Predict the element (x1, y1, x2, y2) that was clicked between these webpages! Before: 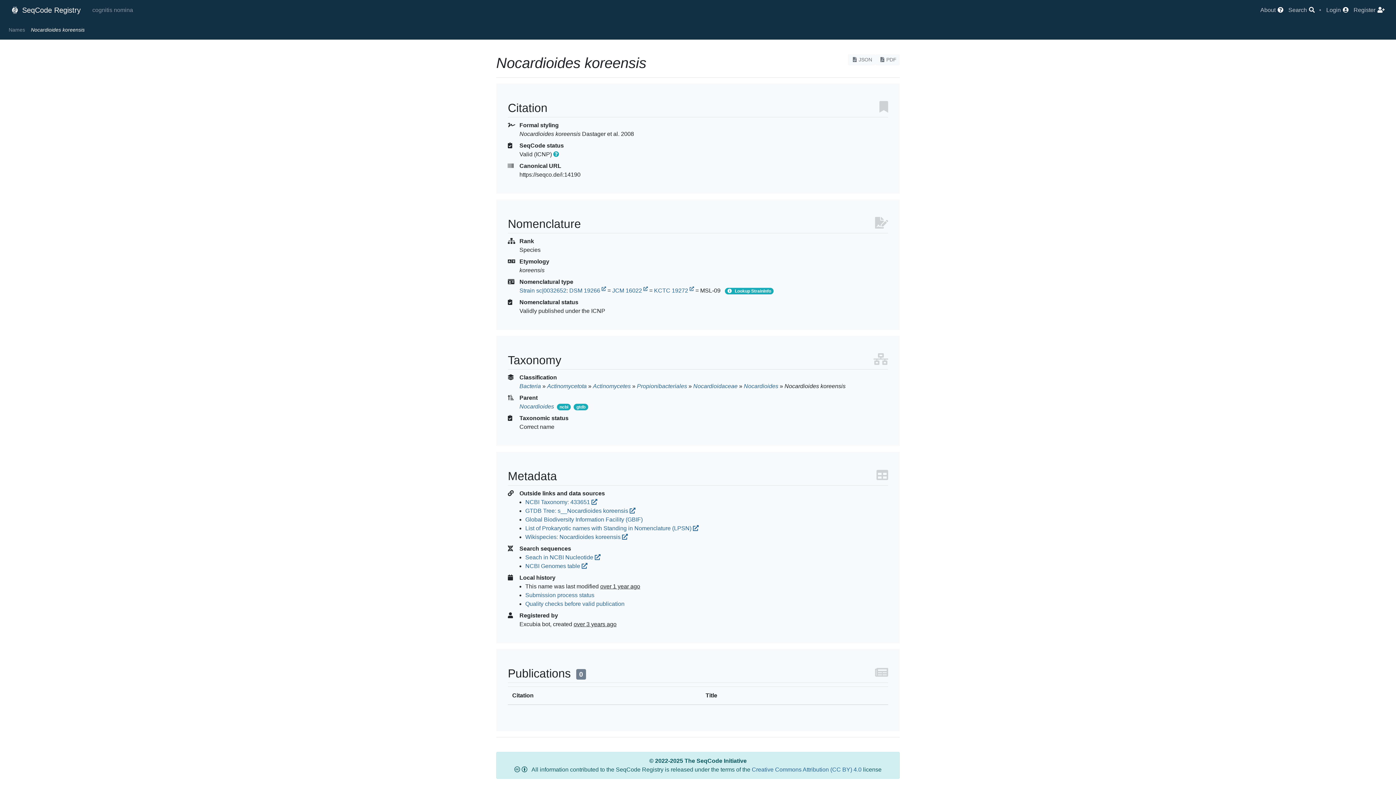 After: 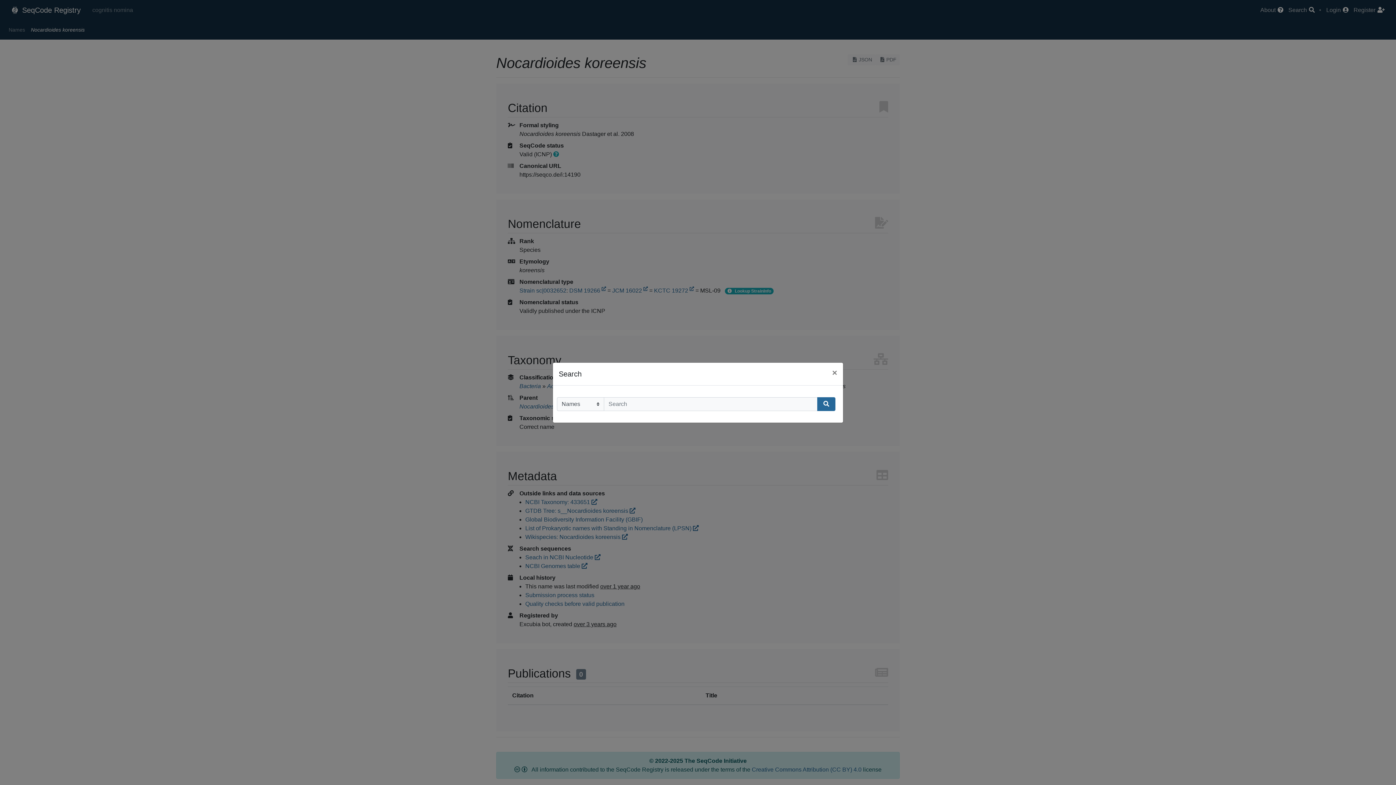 Action: label: Search  bbox: (1288, 5, 1315, 14)